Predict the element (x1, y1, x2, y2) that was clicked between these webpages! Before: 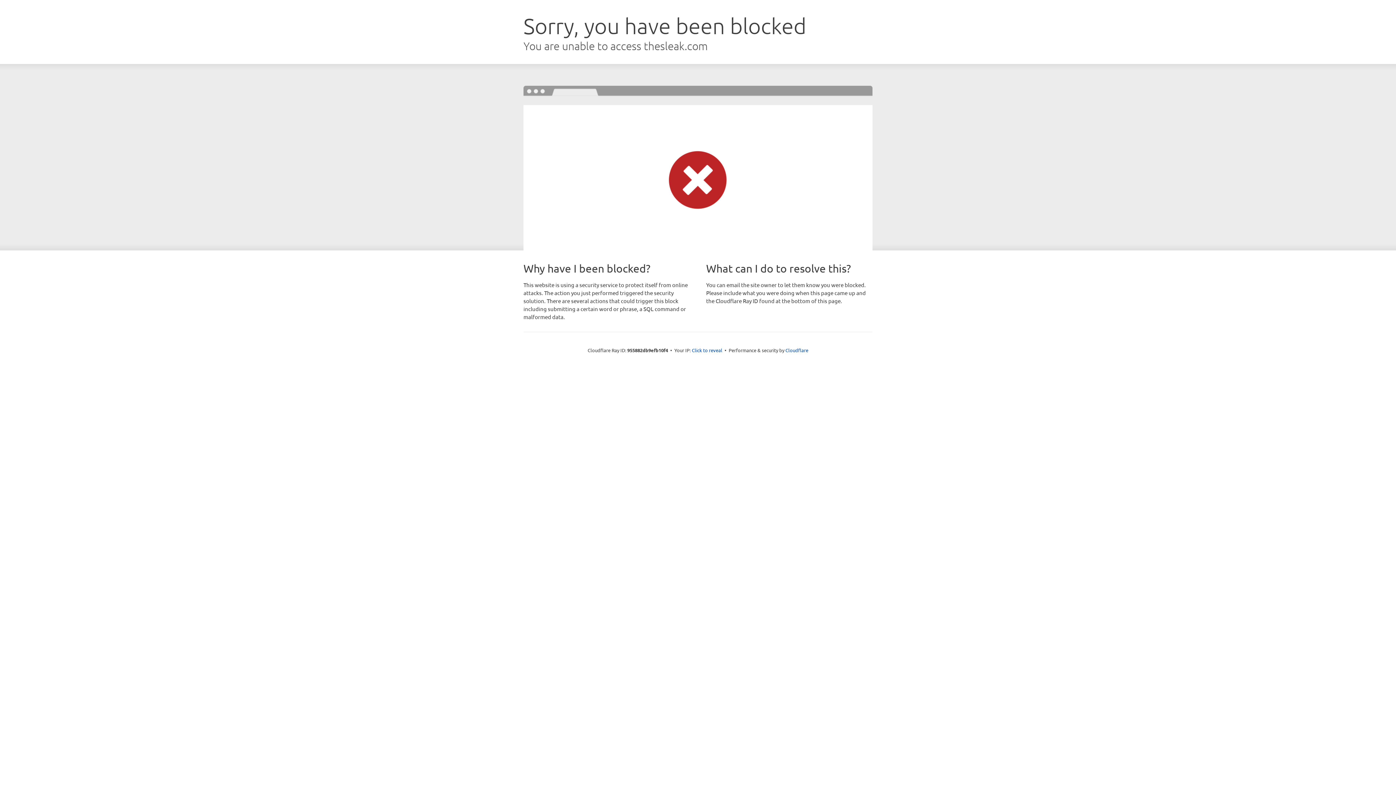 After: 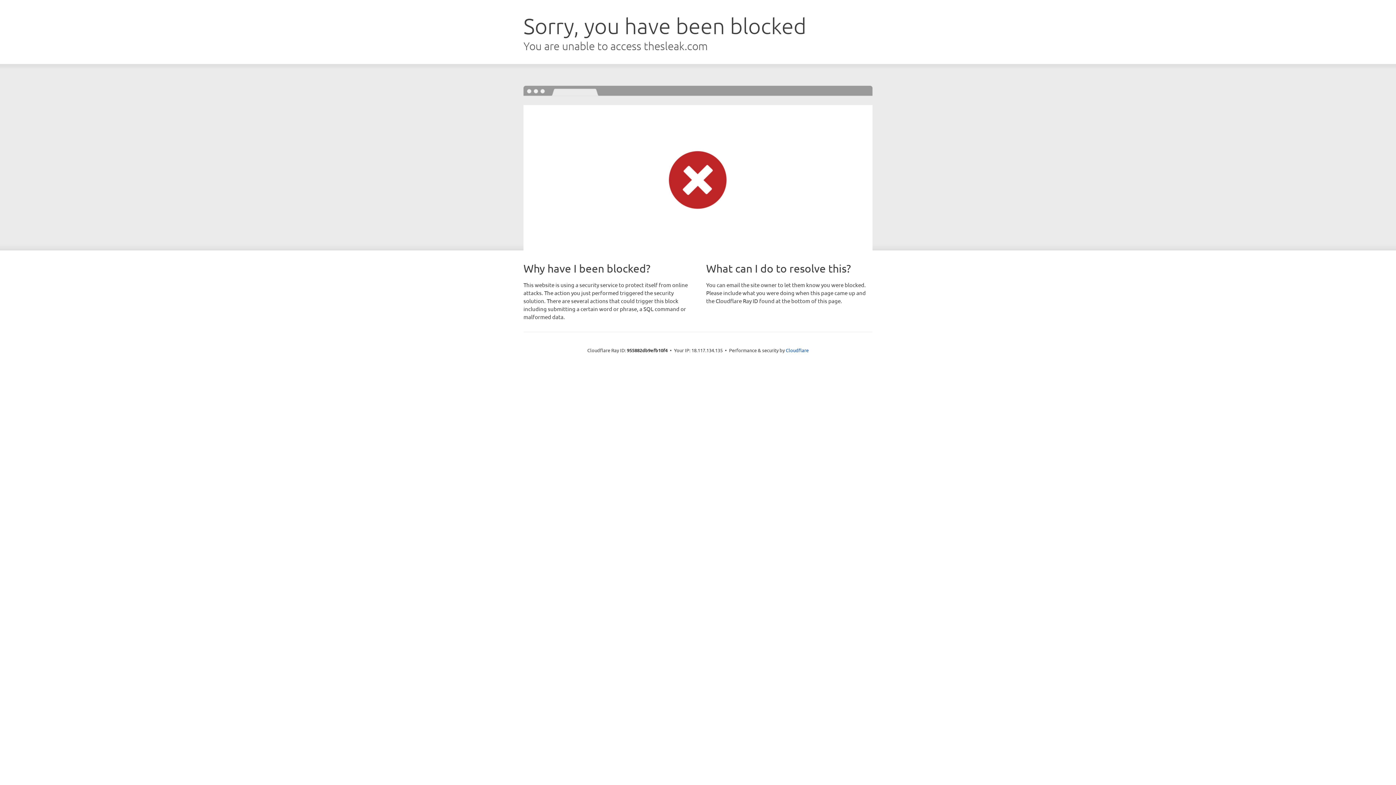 Action: label: Click to reveal bbox: (692, 346, 722, 353)